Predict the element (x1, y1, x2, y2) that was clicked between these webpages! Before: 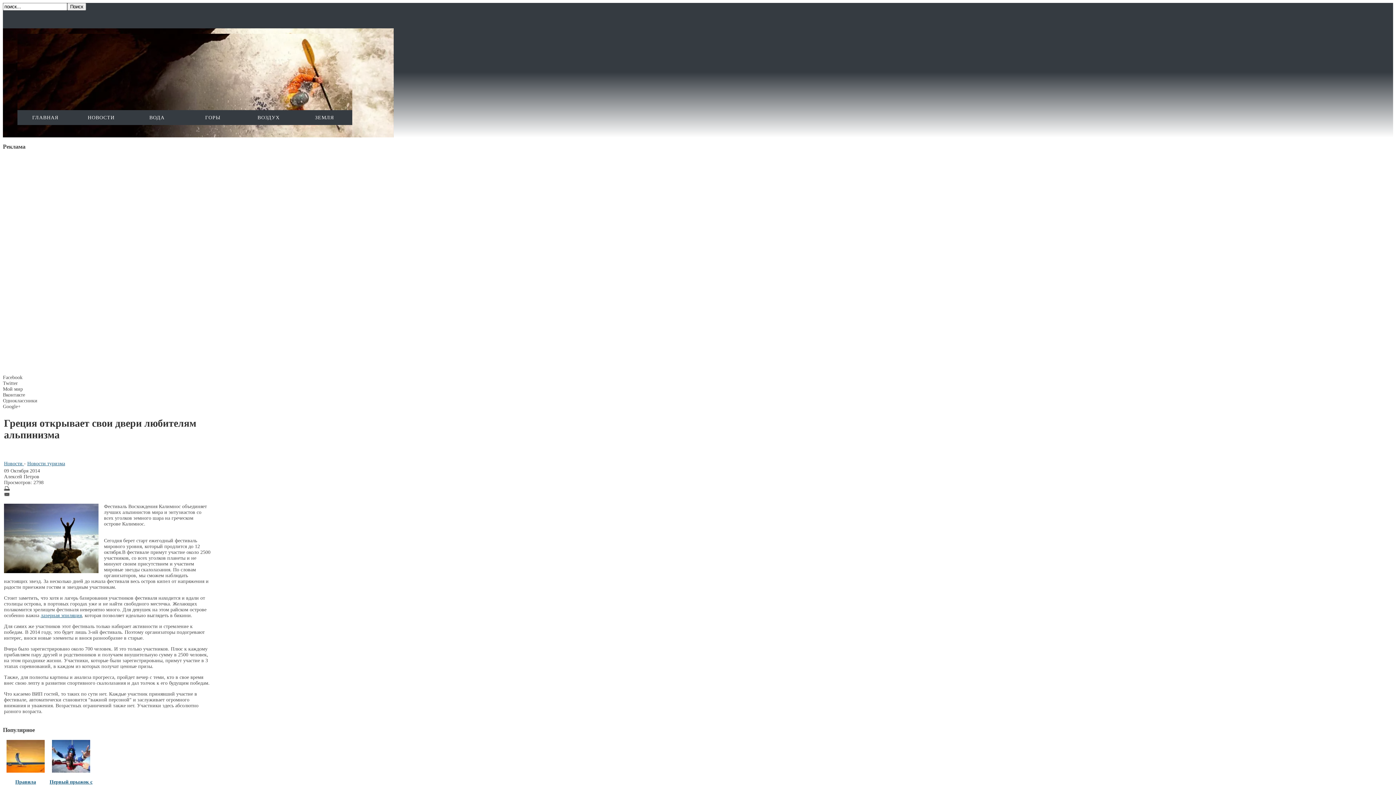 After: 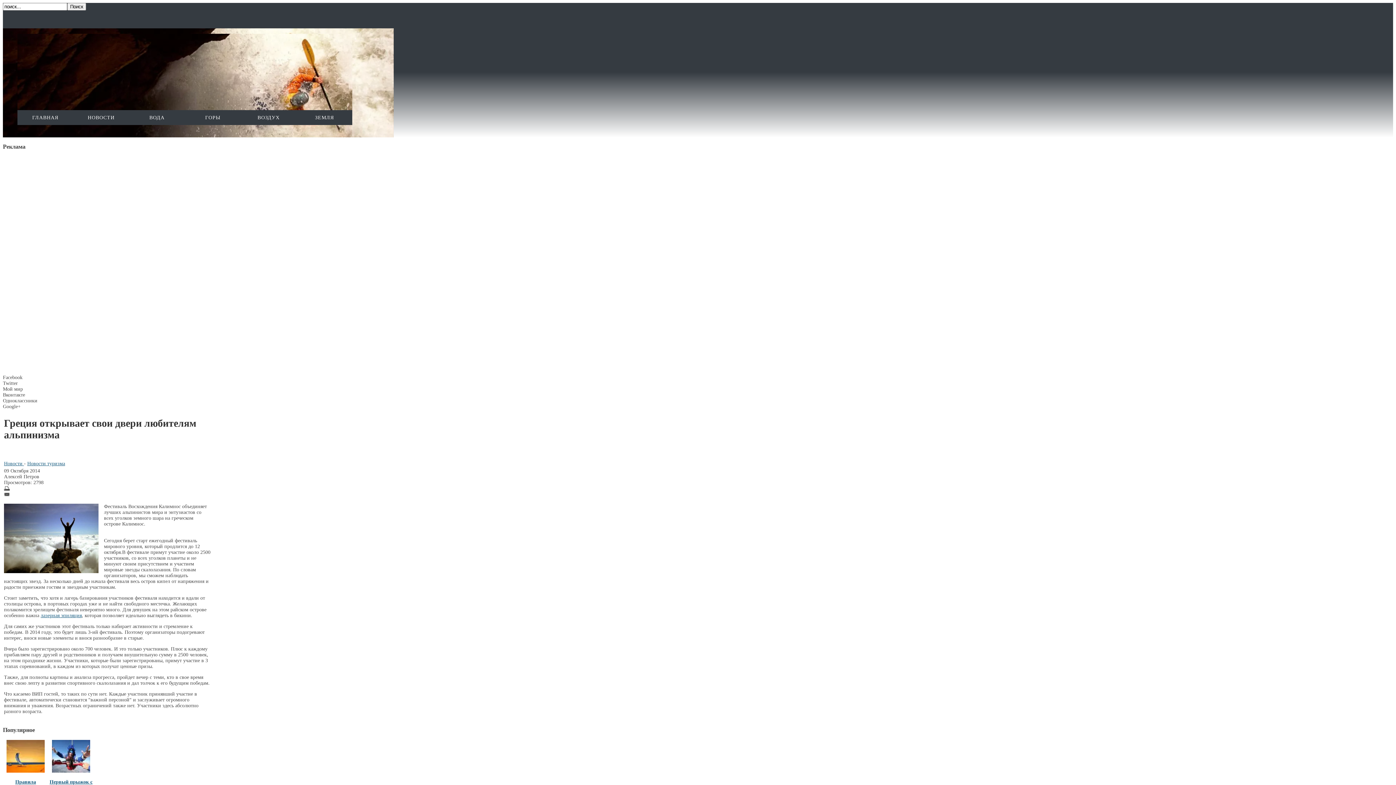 Action: label: 1 bbox: (2, 450, 12, 459)